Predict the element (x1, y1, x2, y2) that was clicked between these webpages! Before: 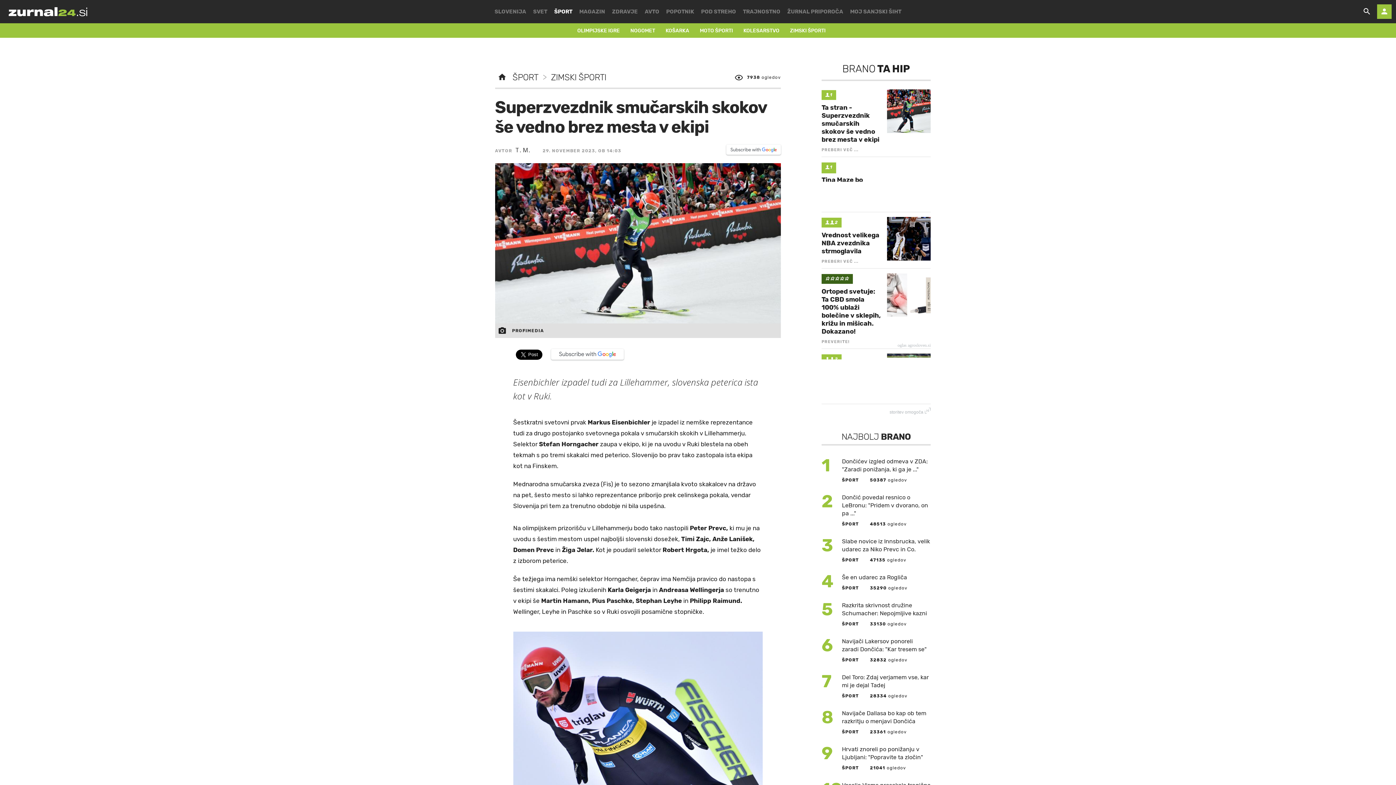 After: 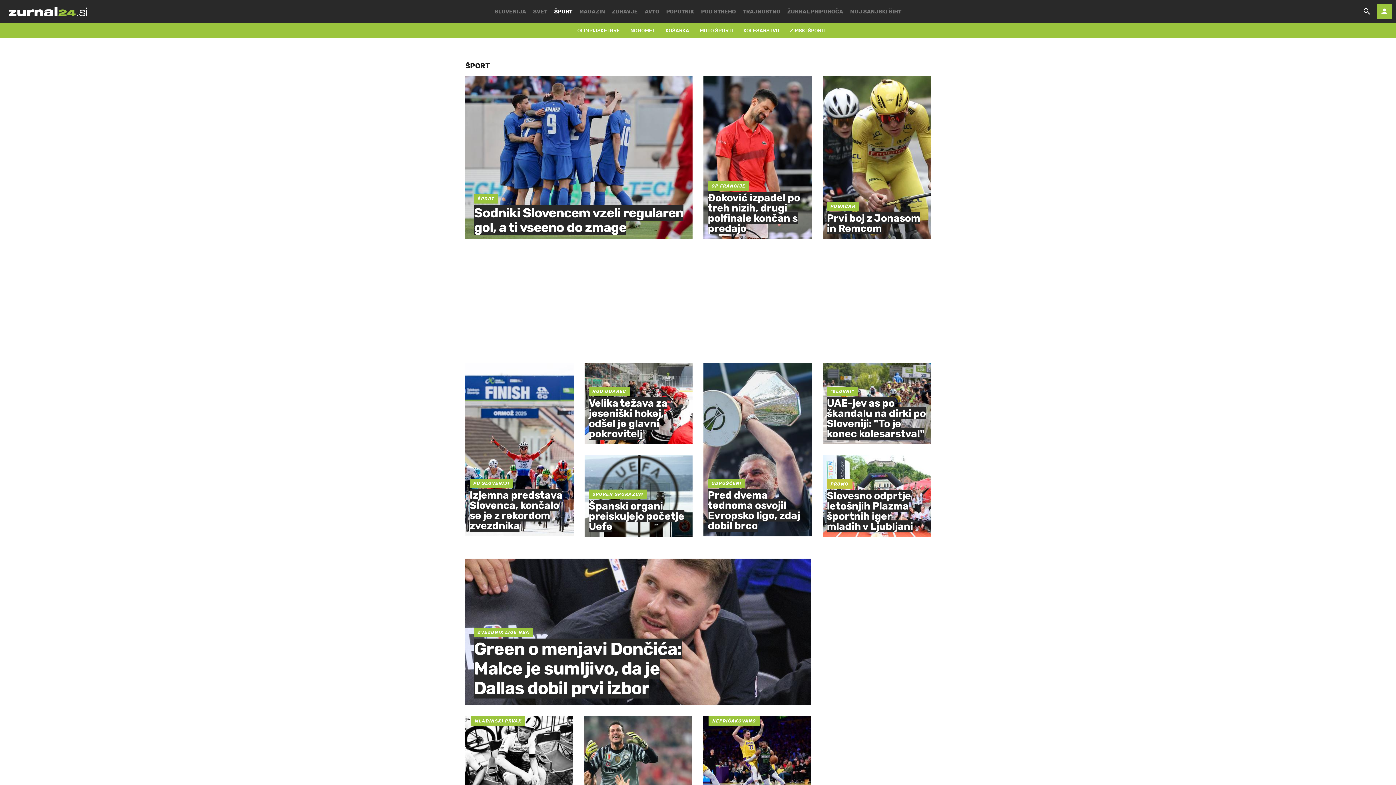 Action: bbox: (842, 547, 859, 552) label: ŠPORT